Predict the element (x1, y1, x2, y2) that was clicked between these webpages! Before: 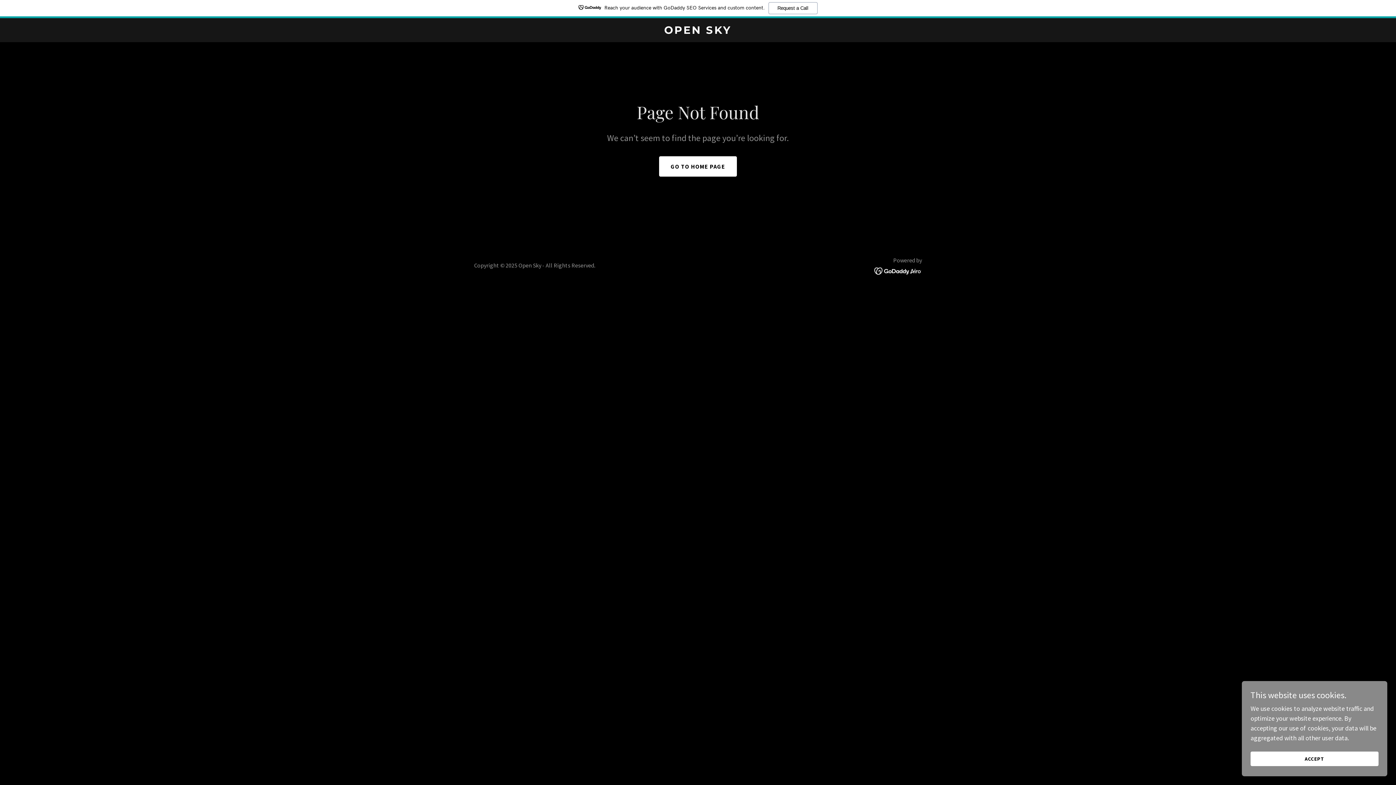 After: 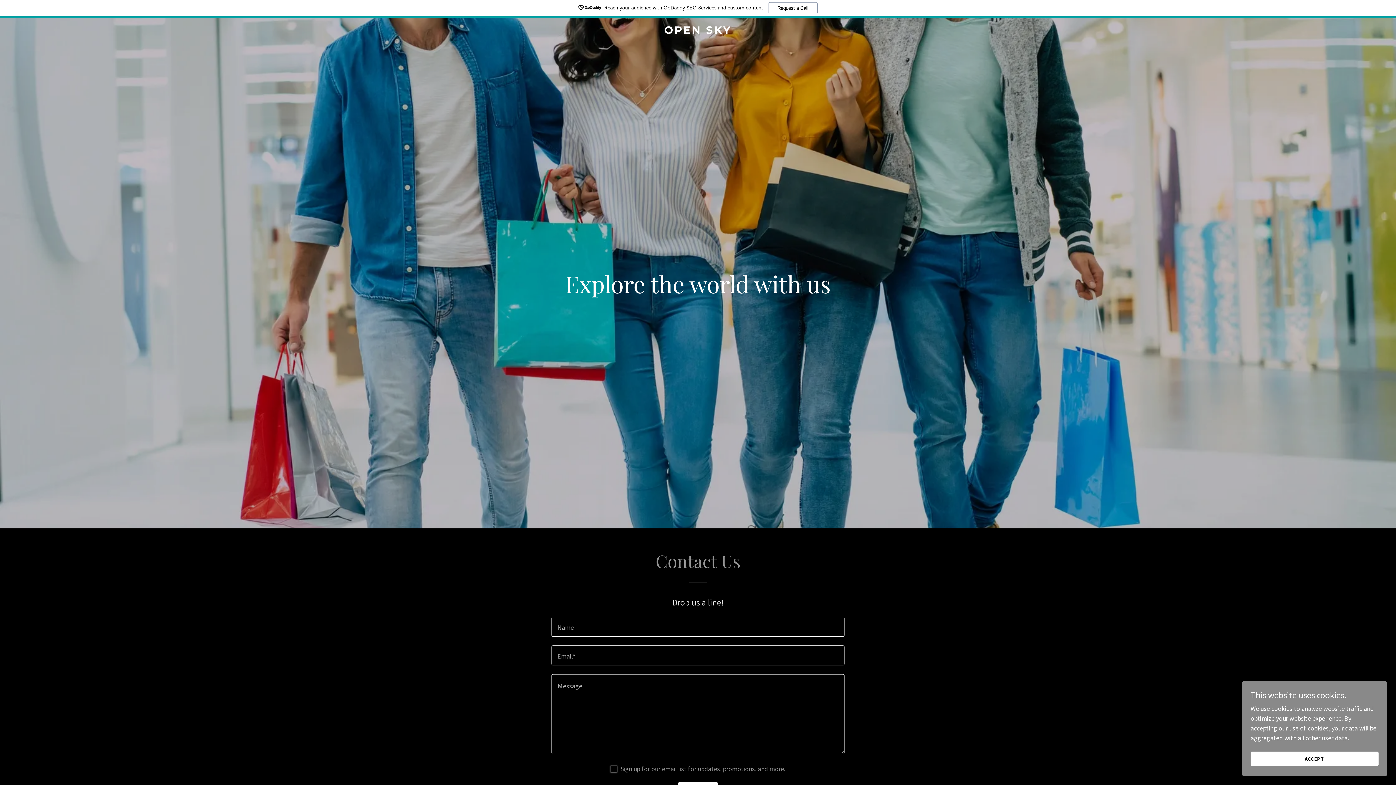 Action: bbox: (659, 156, 737, 176) label: GO TO HOME PAGE